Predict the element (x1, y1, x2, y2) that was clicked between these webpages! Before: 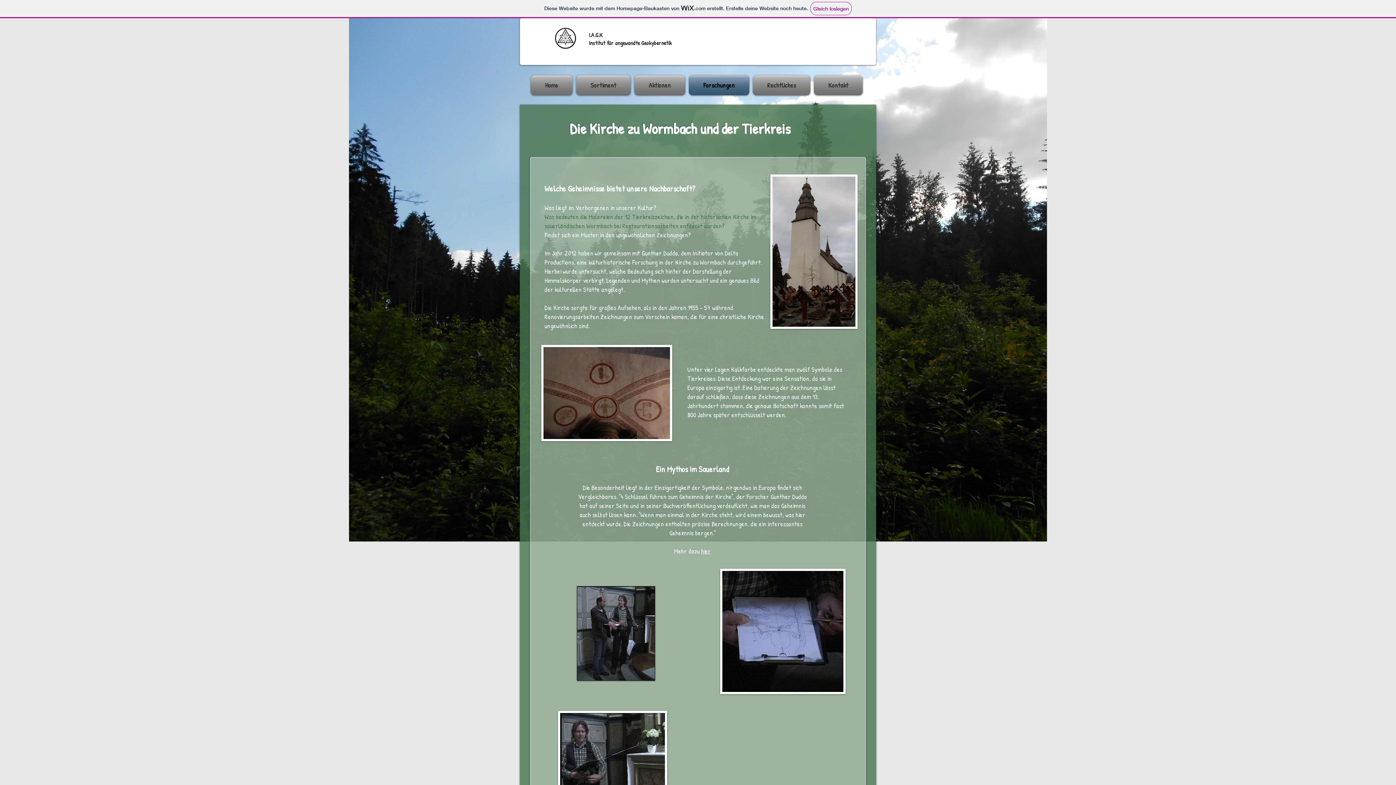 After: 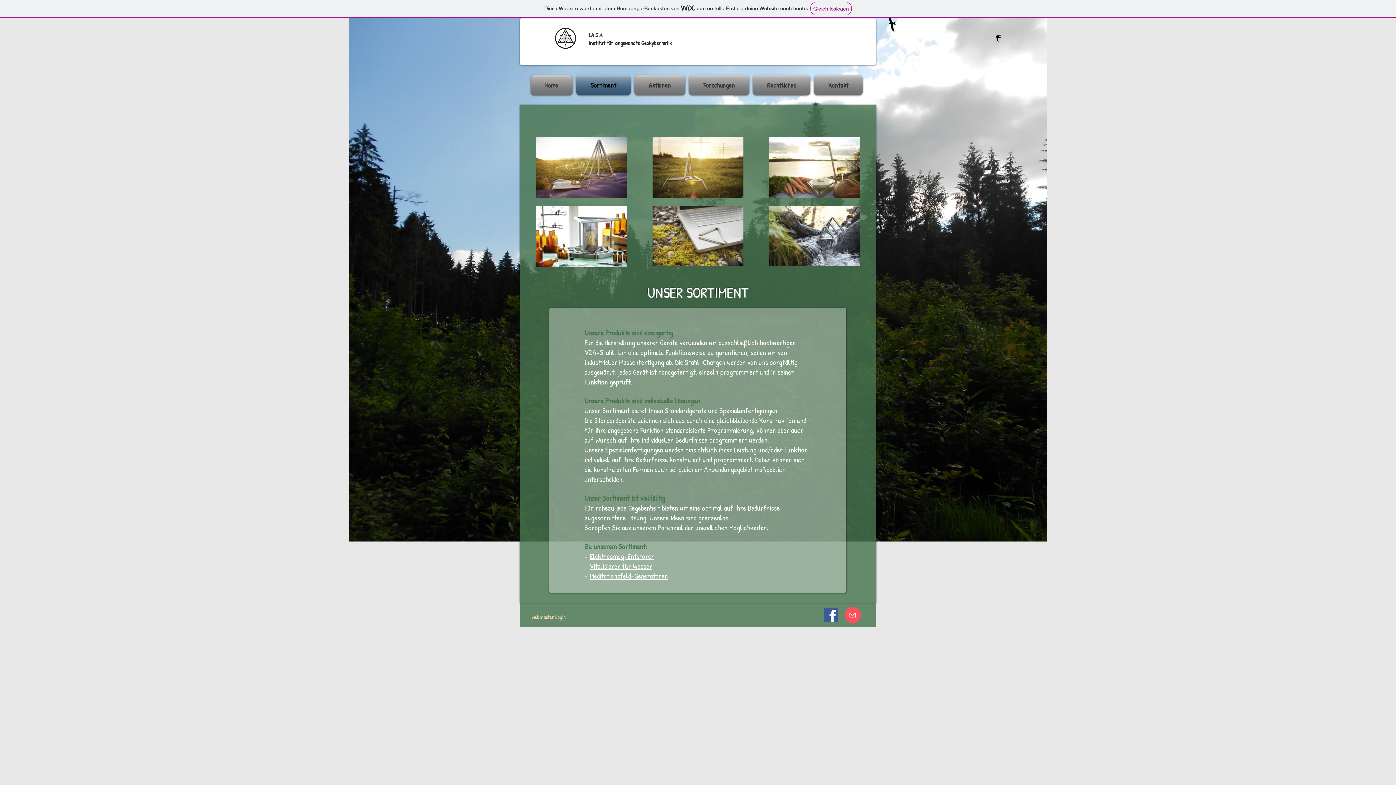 Action: label: Sortiment bbox: (574, 75, 632, 95)